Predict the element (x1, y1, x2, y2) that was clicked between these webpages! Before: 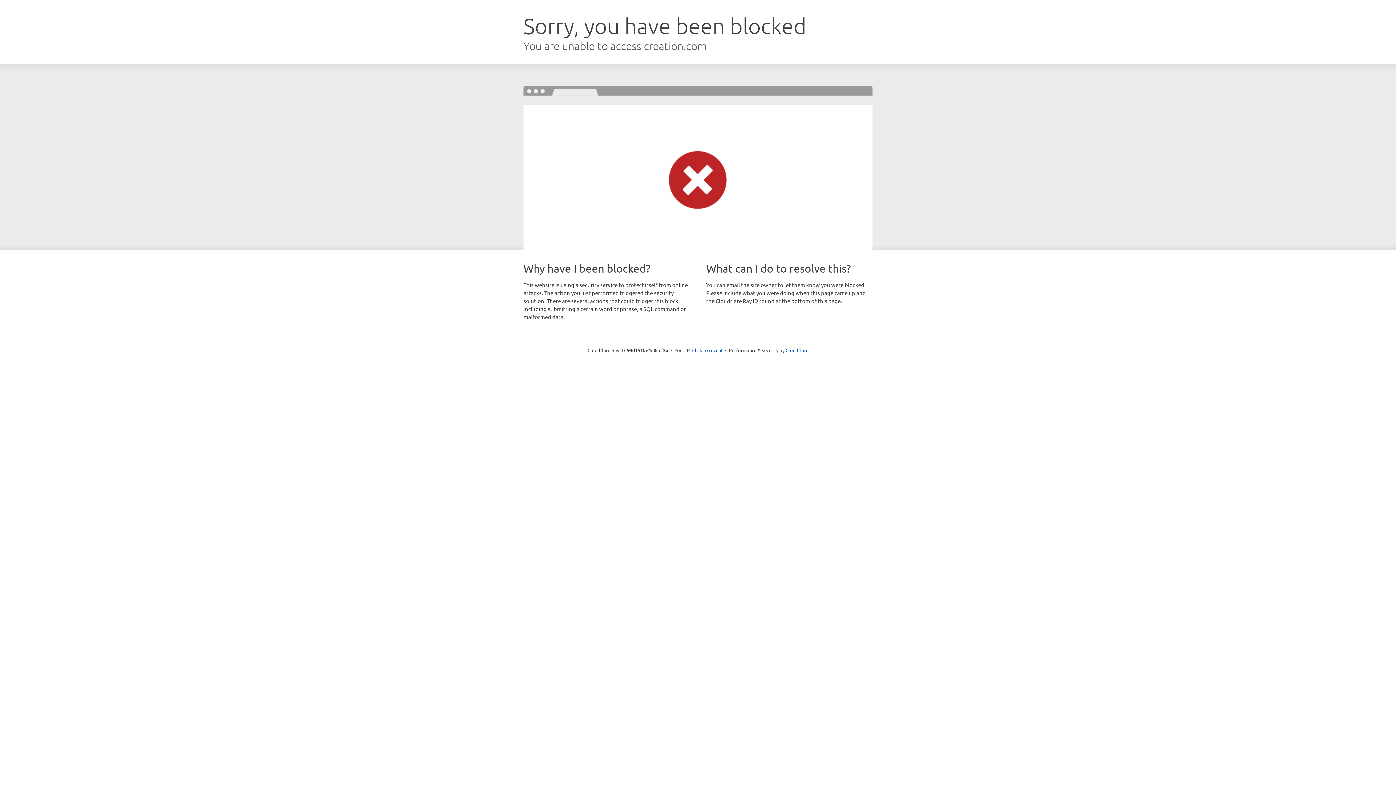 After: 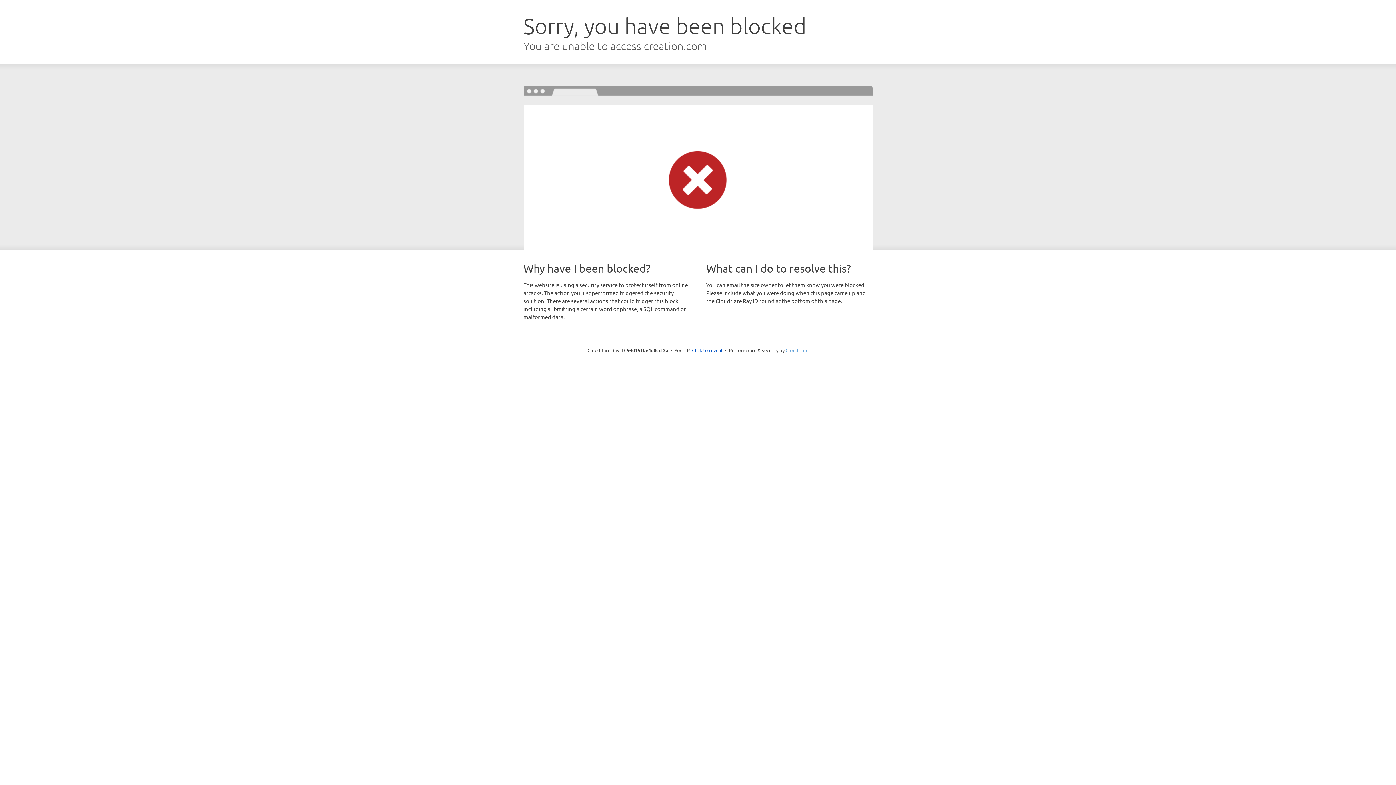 Action: bbox: (785, 347, 808, 353) label: Cloudflare